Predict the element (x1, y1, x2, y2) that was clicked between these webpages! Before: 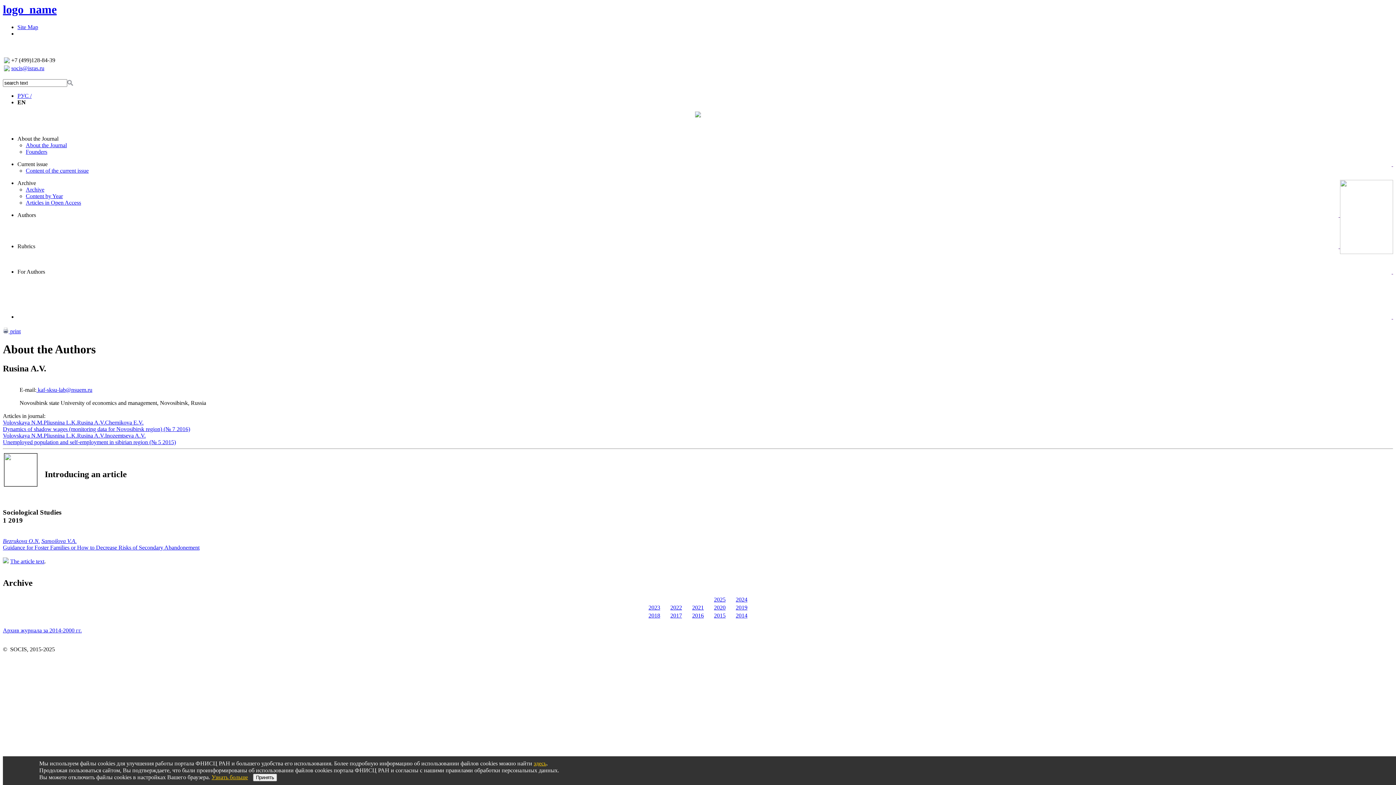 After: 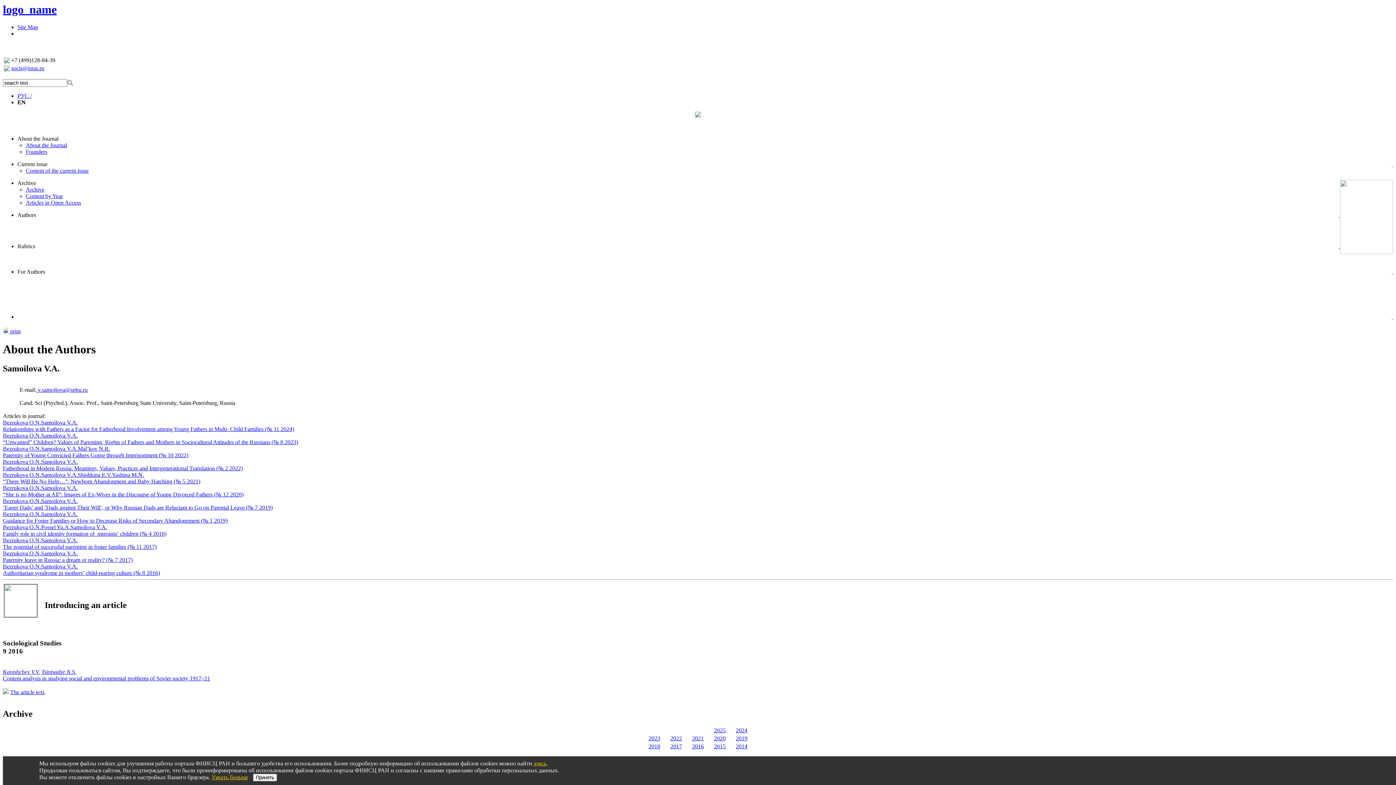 Action: label: Samoilova V.А. bbox: (41, 538, 76, 544)